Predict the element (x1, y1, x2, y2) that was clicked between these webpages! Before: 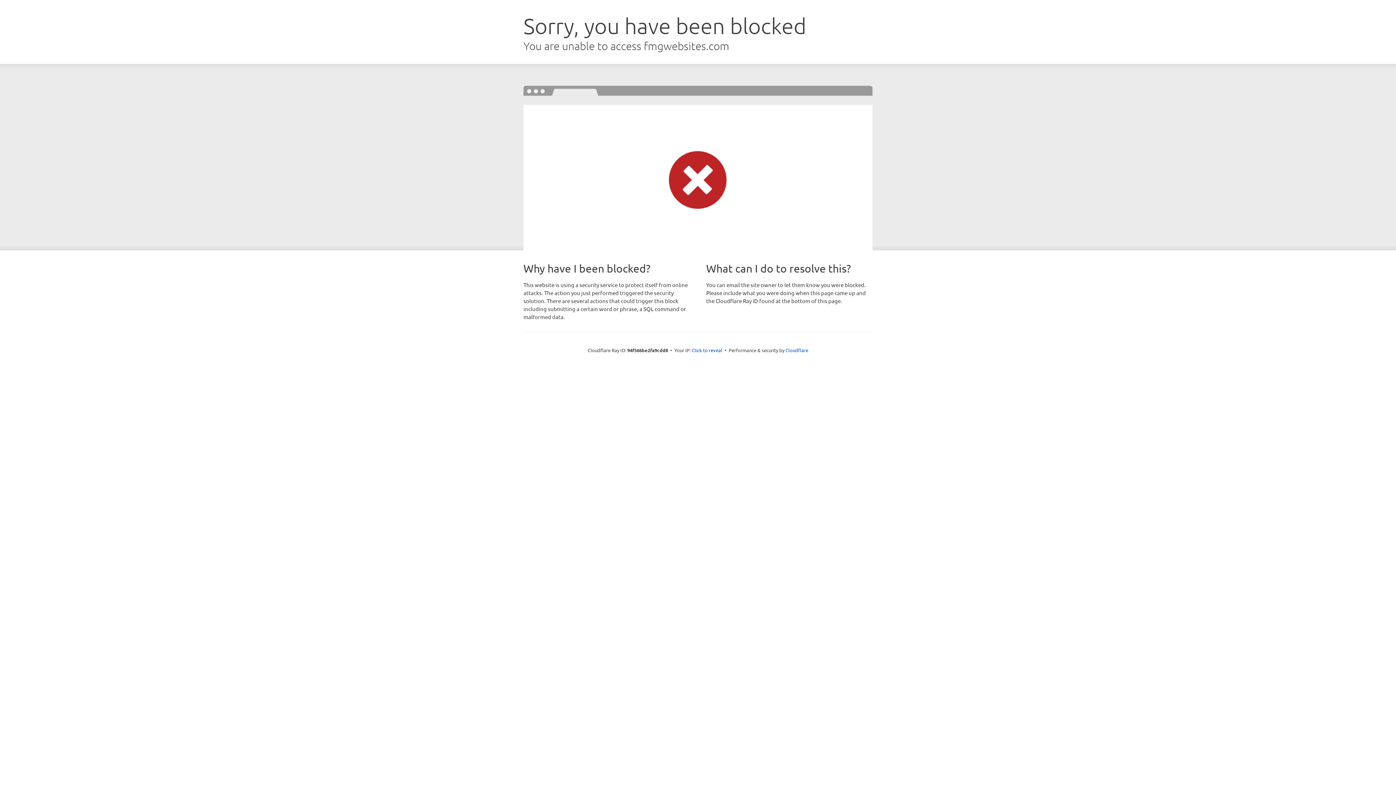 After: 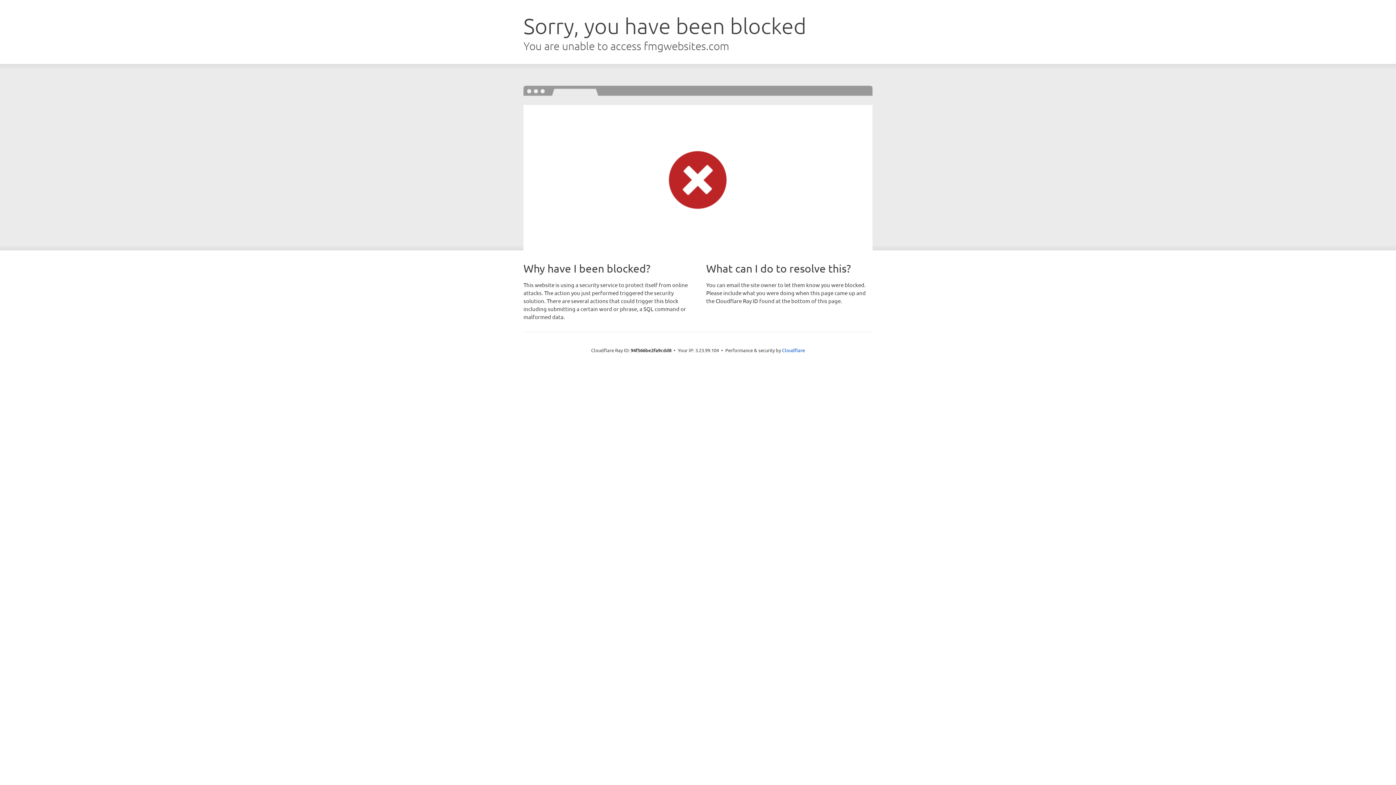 Action: label: Click to reveal bbox: (692, 346, 722, 353)